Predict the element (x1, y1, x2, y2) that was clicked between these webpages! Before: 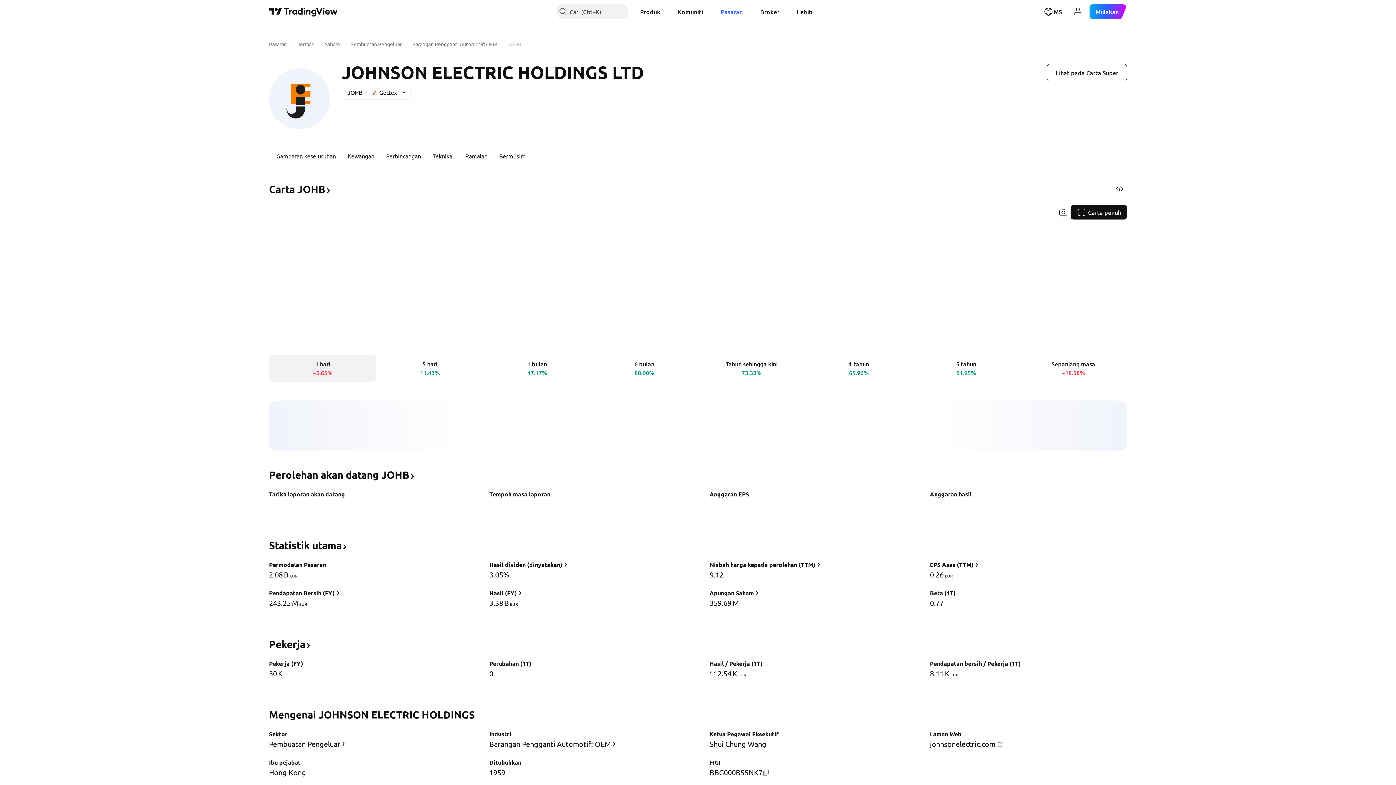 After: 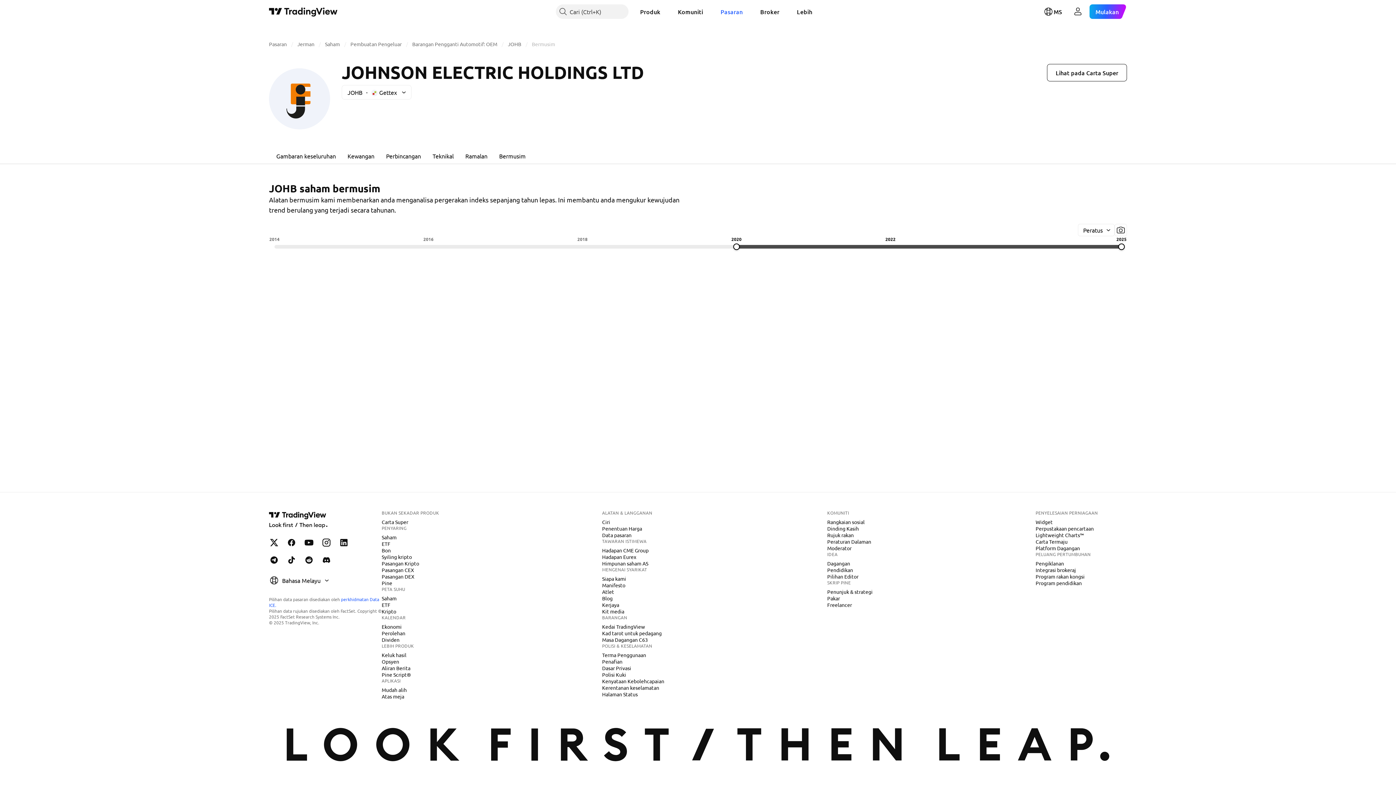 Action: bbox: (493, 147, 531, 164) label: Bermusim